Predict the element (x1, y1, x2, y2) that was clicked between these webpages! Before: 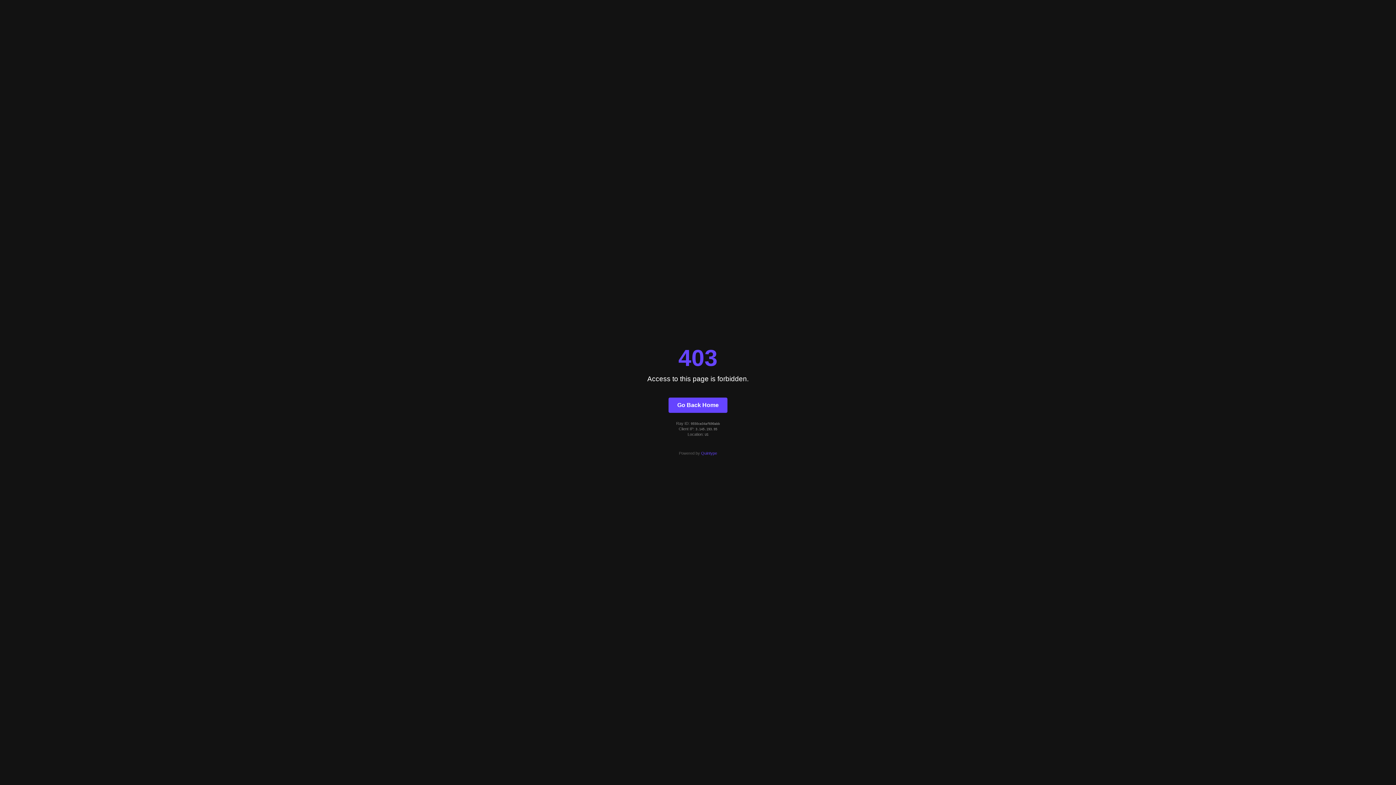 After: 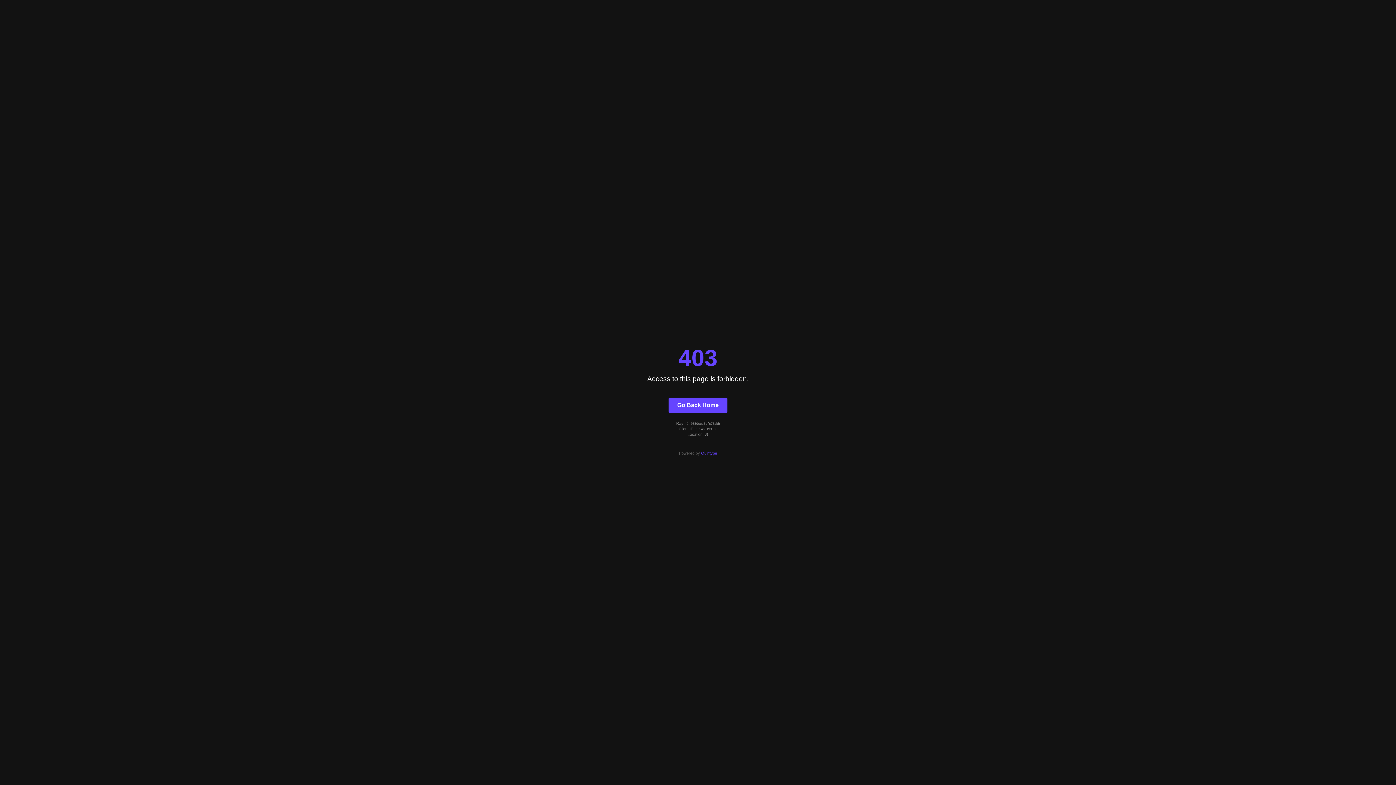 Action: label: Go Back Home bbox: (668, 397, 727, 412)